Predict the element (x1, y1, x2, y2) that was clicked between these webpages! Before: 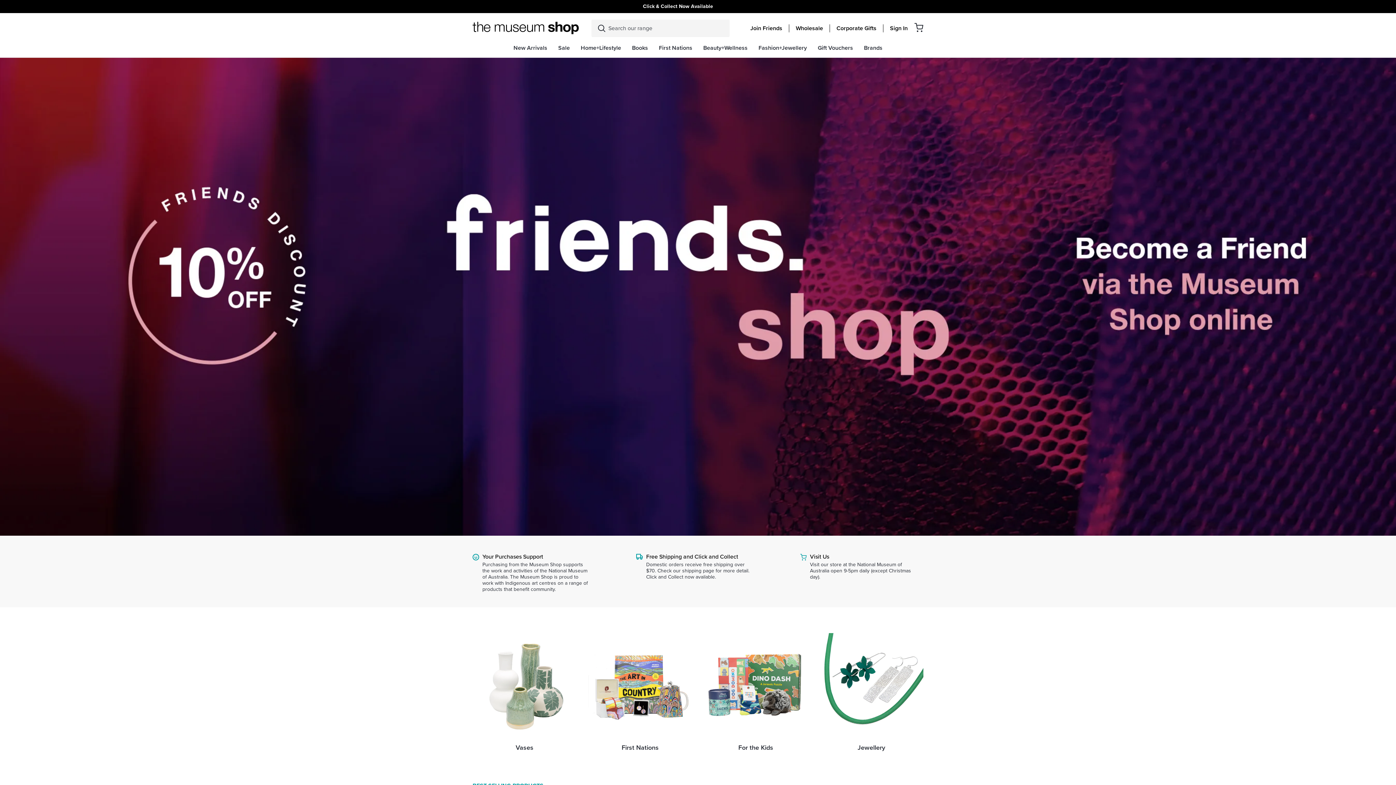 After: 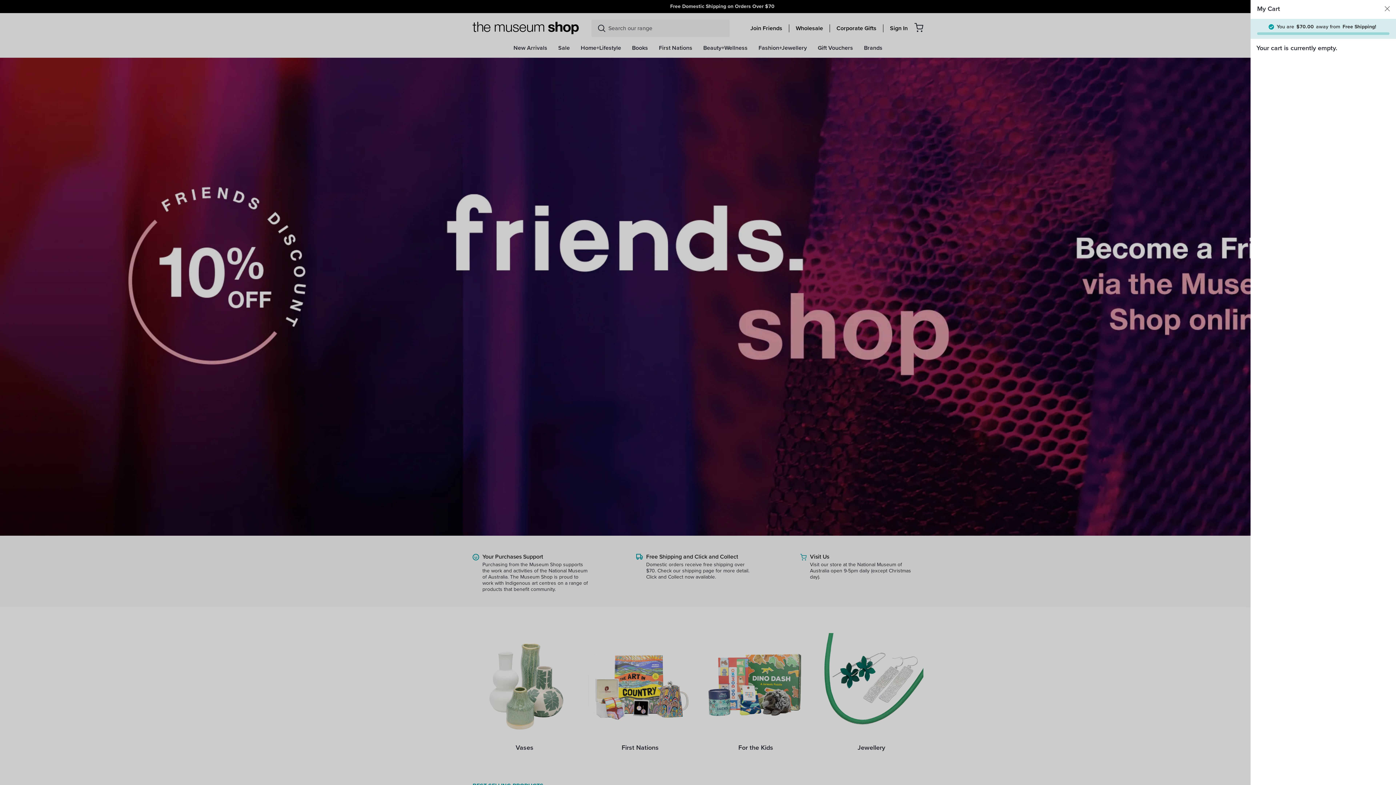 Action: bbox: (914, 22, 923, 31) label: Cart